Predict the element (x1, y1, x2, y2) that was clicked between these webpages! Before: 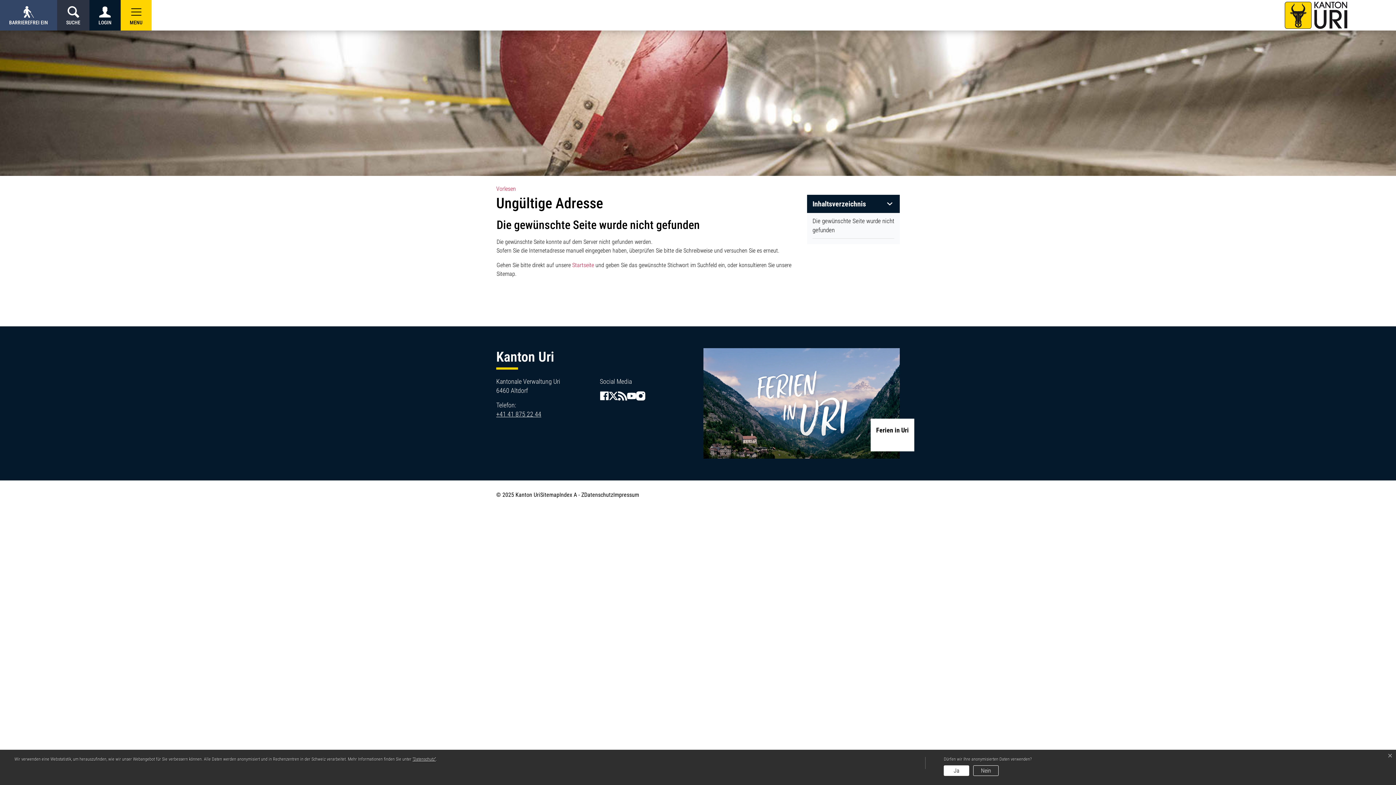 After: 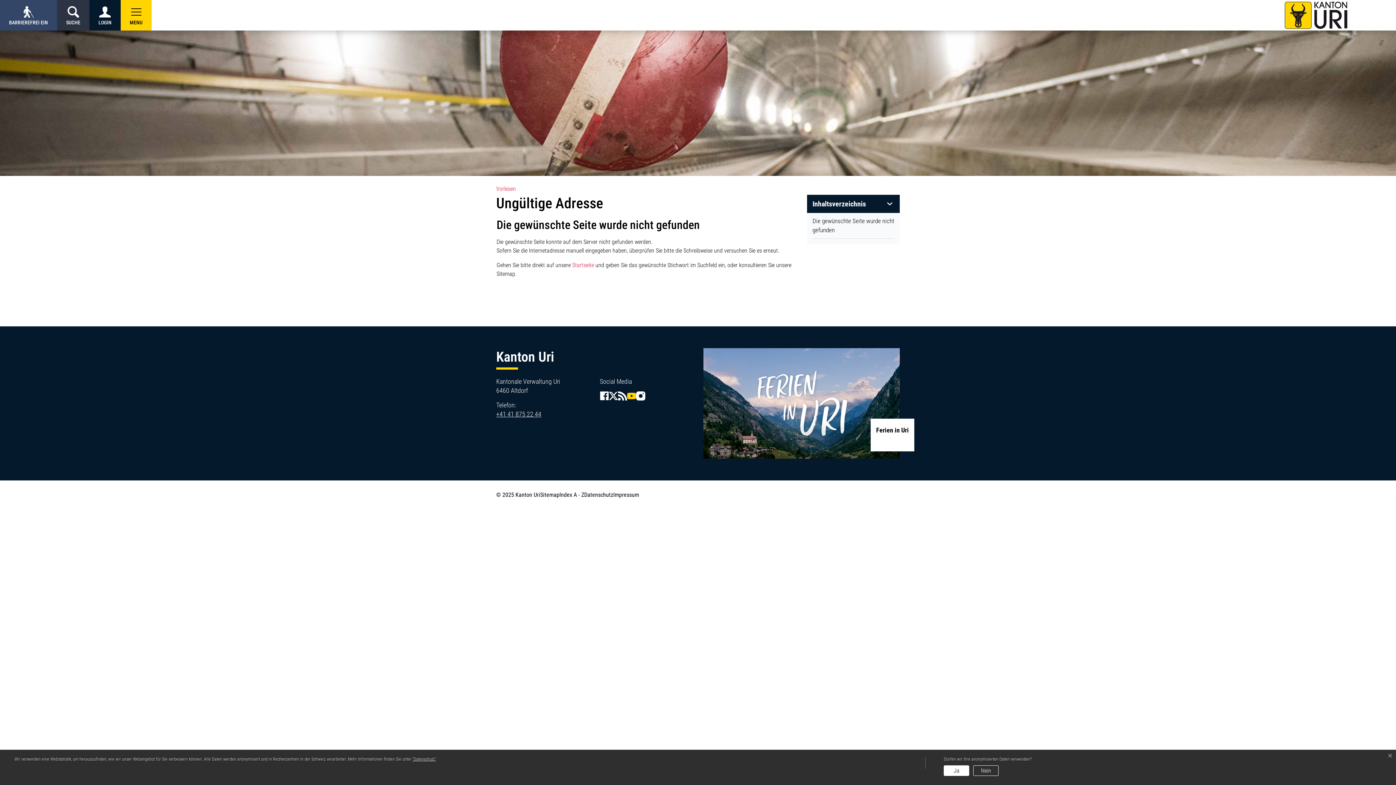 Action: bbox: (627, 392, 636, 399)